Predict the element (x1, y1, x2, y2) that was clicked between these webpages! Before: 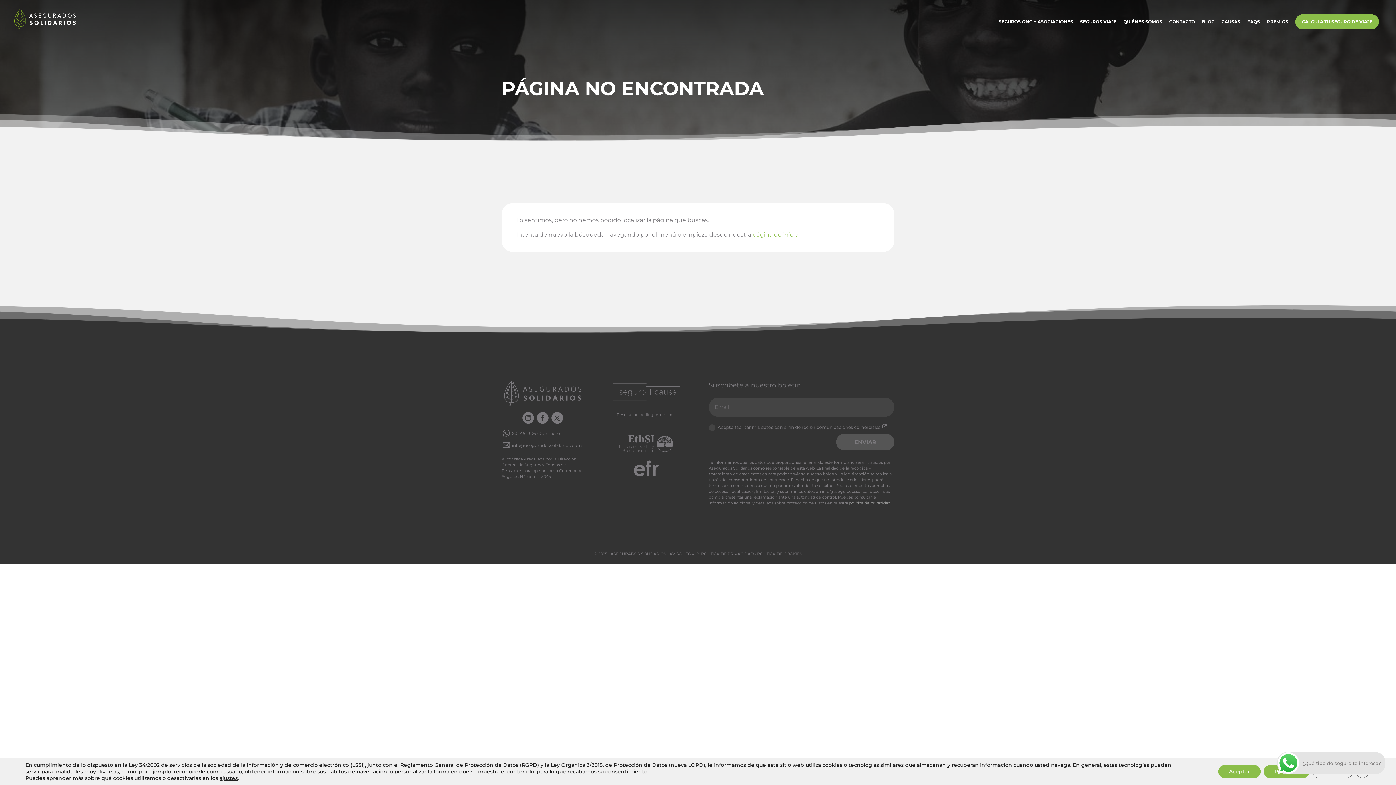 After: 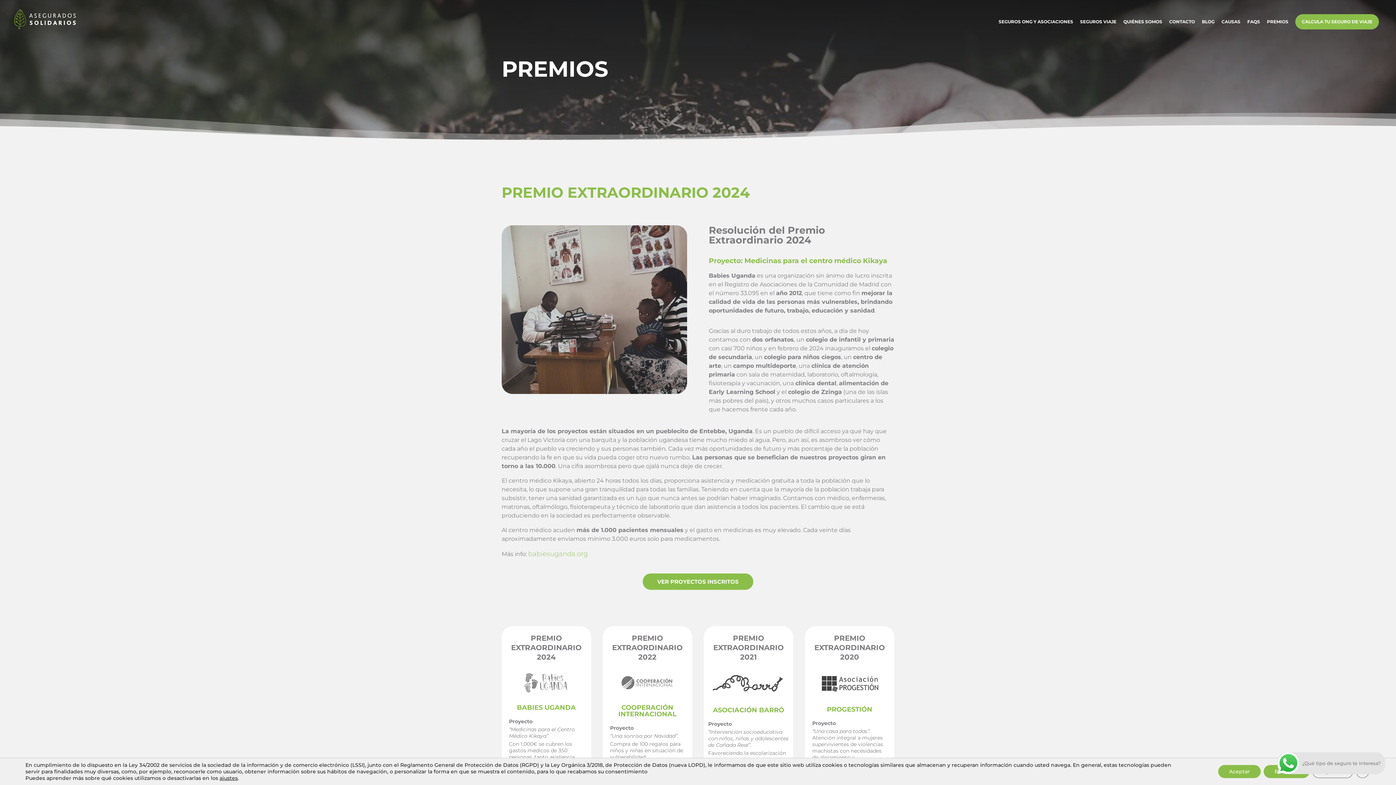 Action: bbox: (1267, 19, 1288, 38) label: PREMIOS